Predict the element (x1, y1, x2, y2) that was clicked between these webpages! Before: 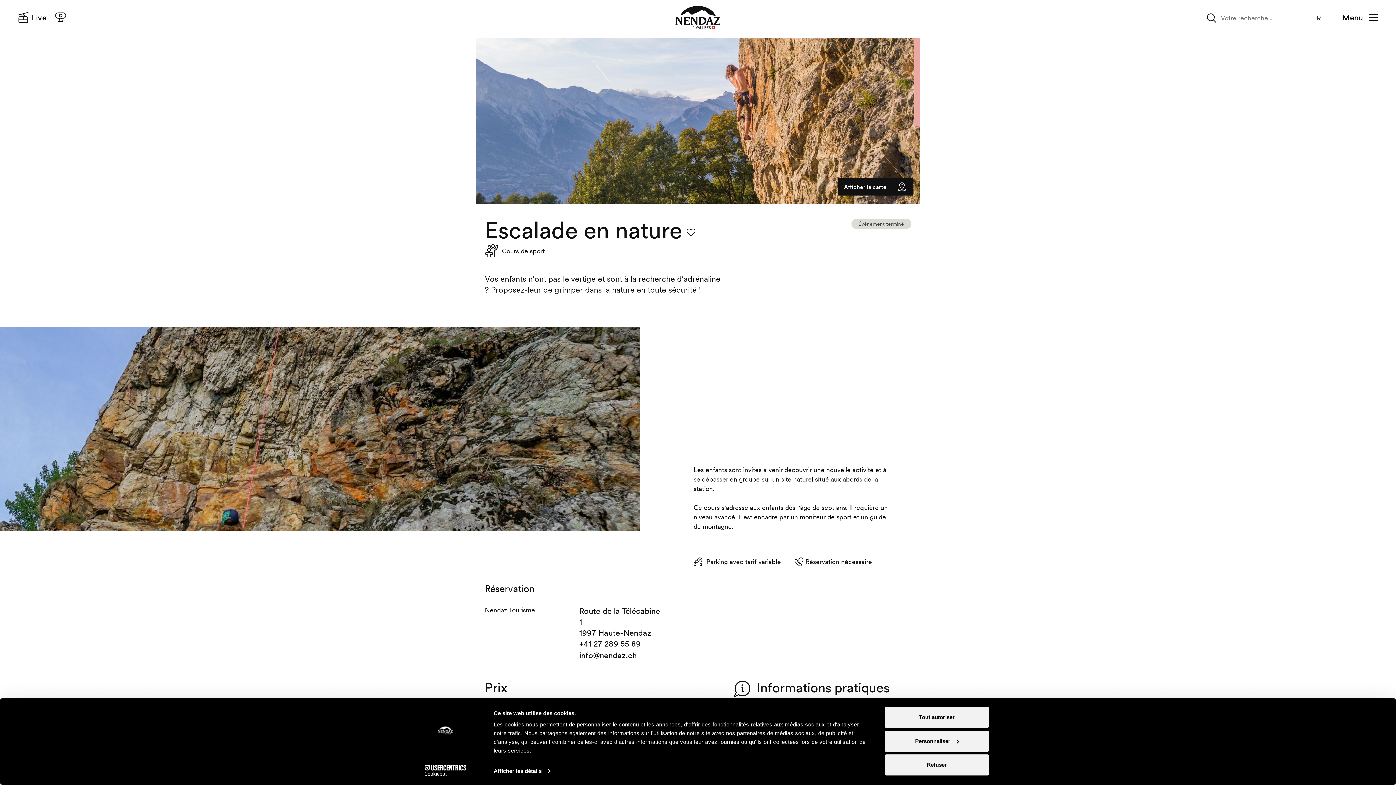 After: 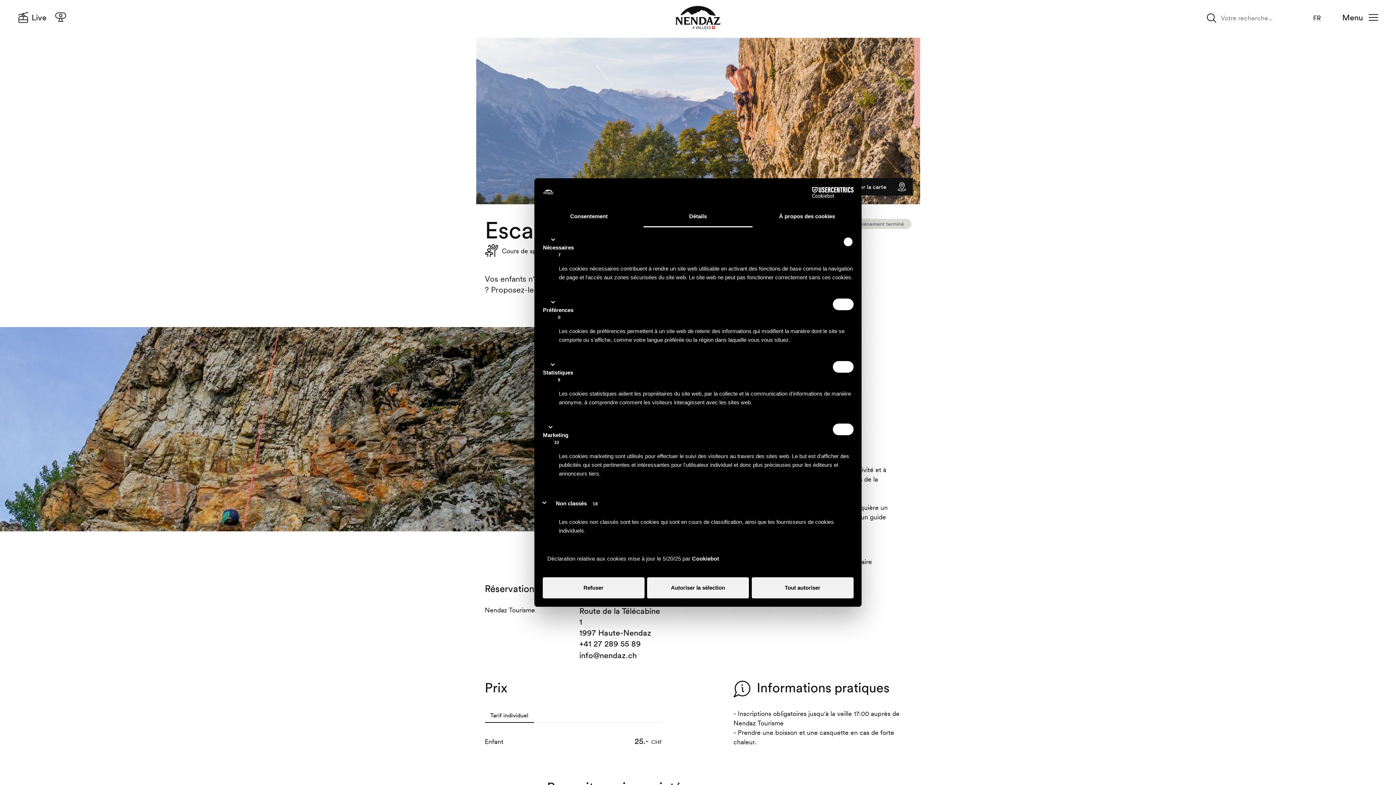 Action: bbox: (493, 765, 550, 777) label: Afficher les détails